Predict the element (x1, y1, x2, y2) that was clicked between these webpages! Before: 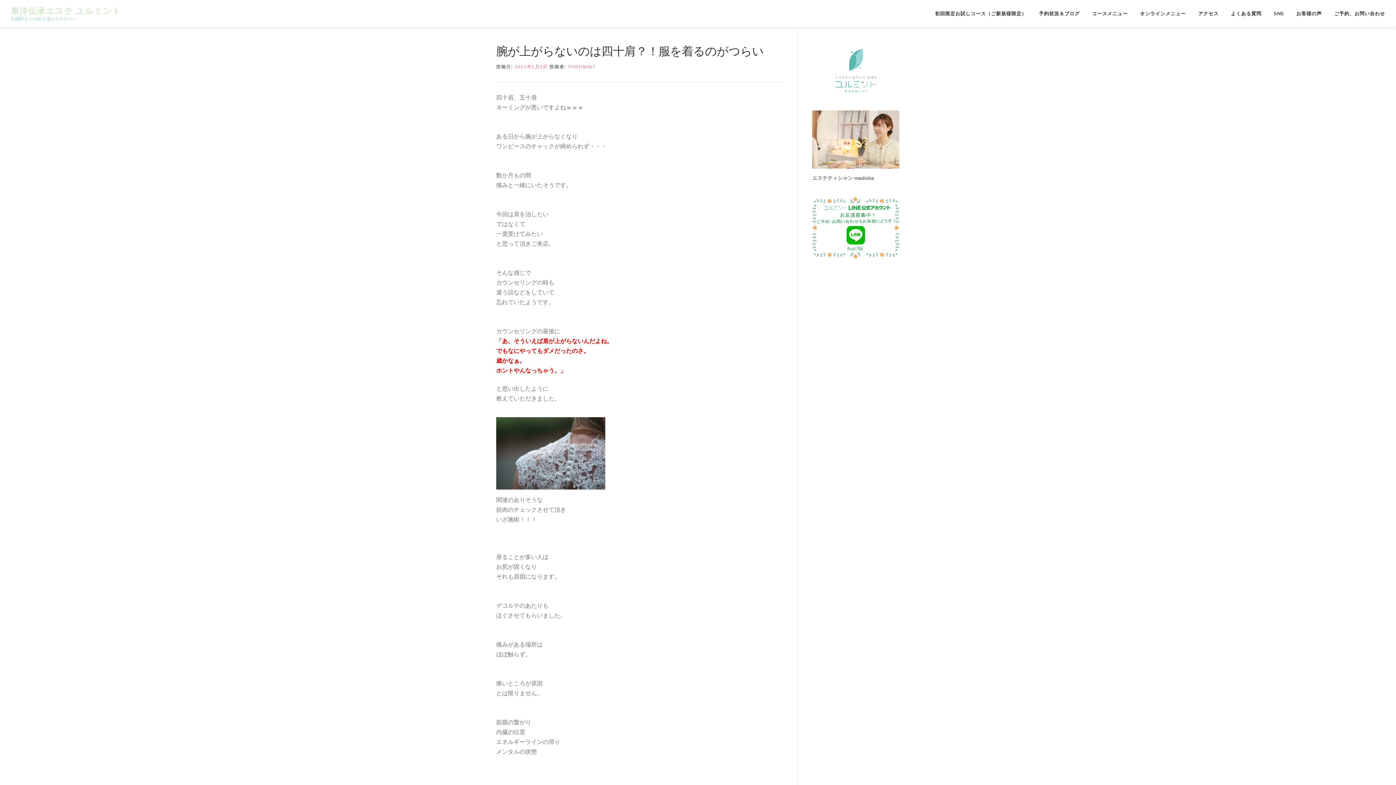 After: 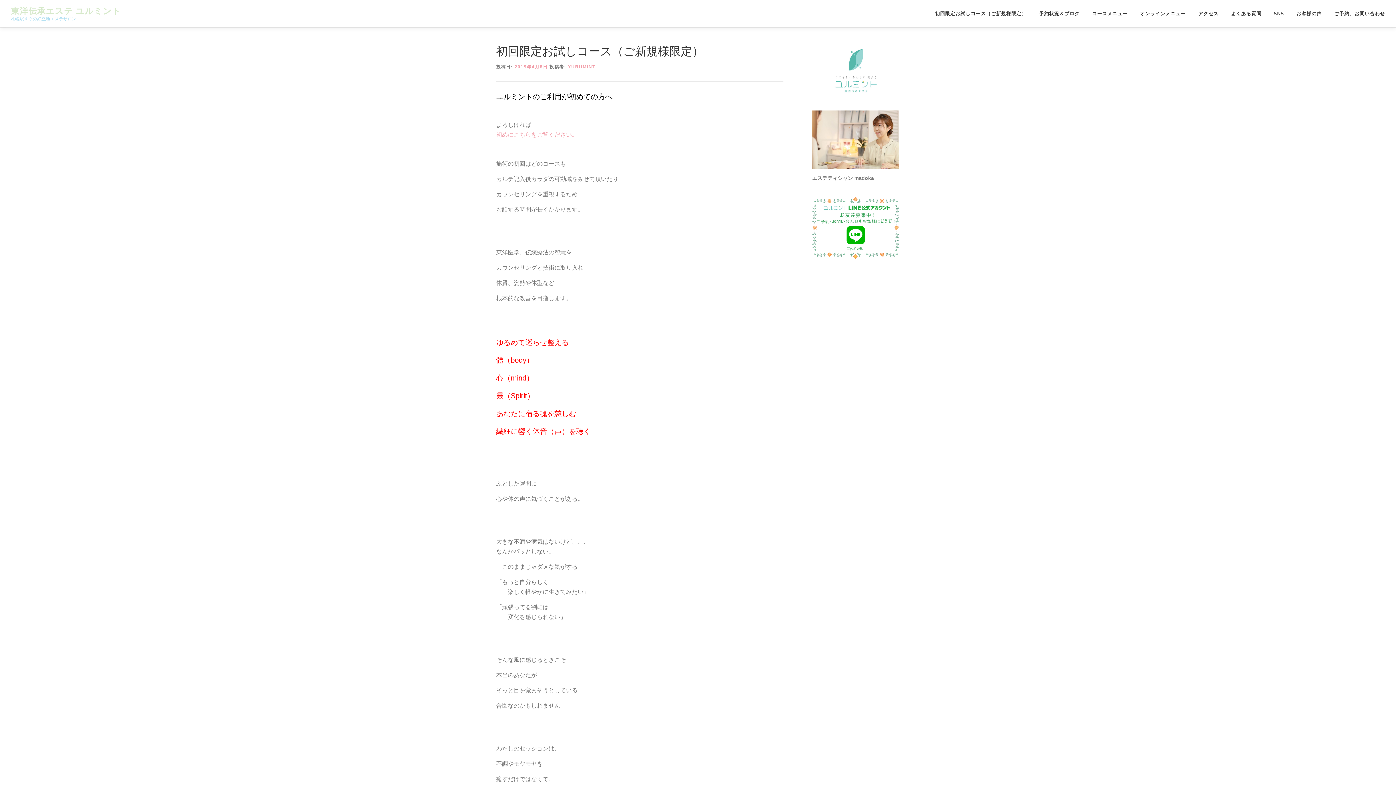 Action: label: 初回限定お試しコース（ご新規様限定） bbox: (929, 0, 1033, 27)